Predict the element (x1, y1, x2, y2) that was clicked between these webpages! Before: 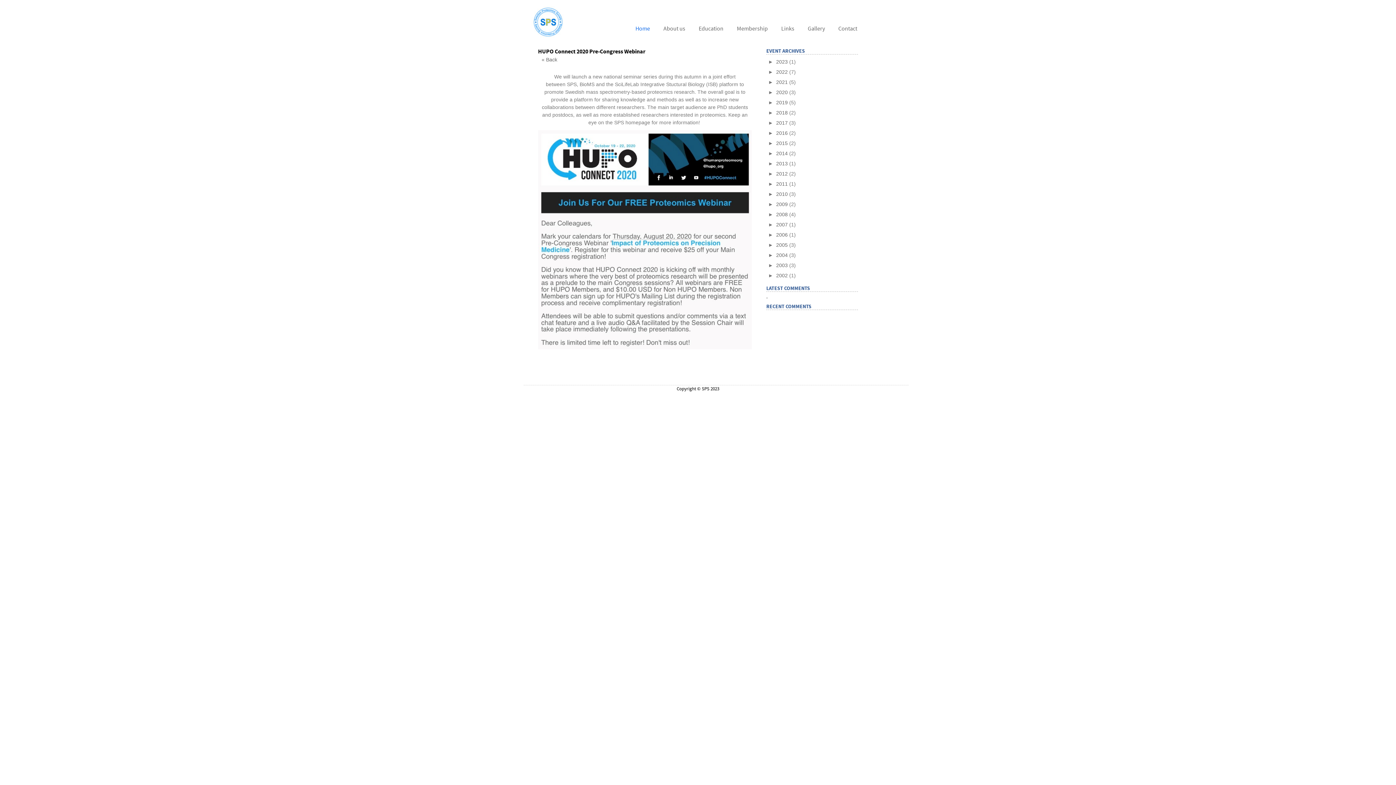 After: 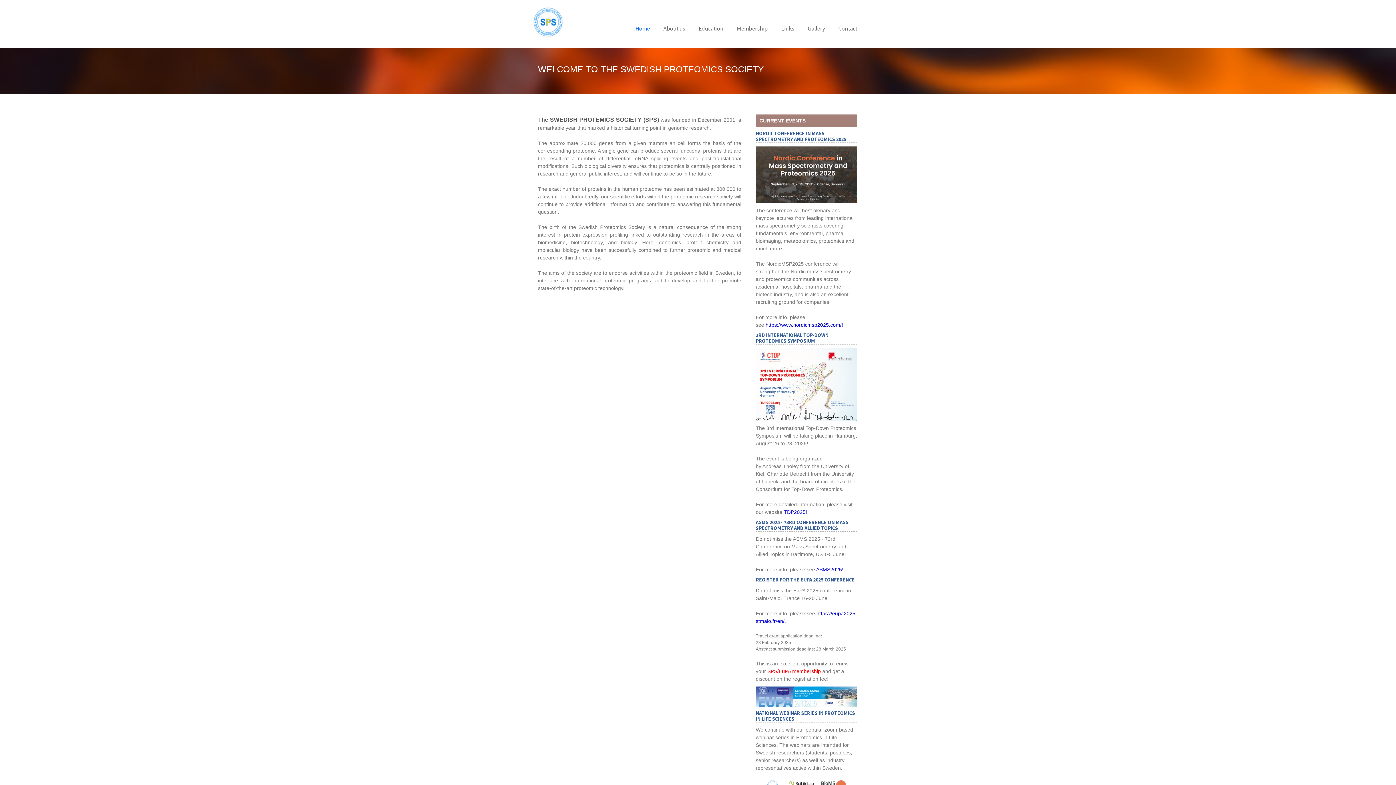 Action: bbox: (776, 58, 788, 64) label: 2023